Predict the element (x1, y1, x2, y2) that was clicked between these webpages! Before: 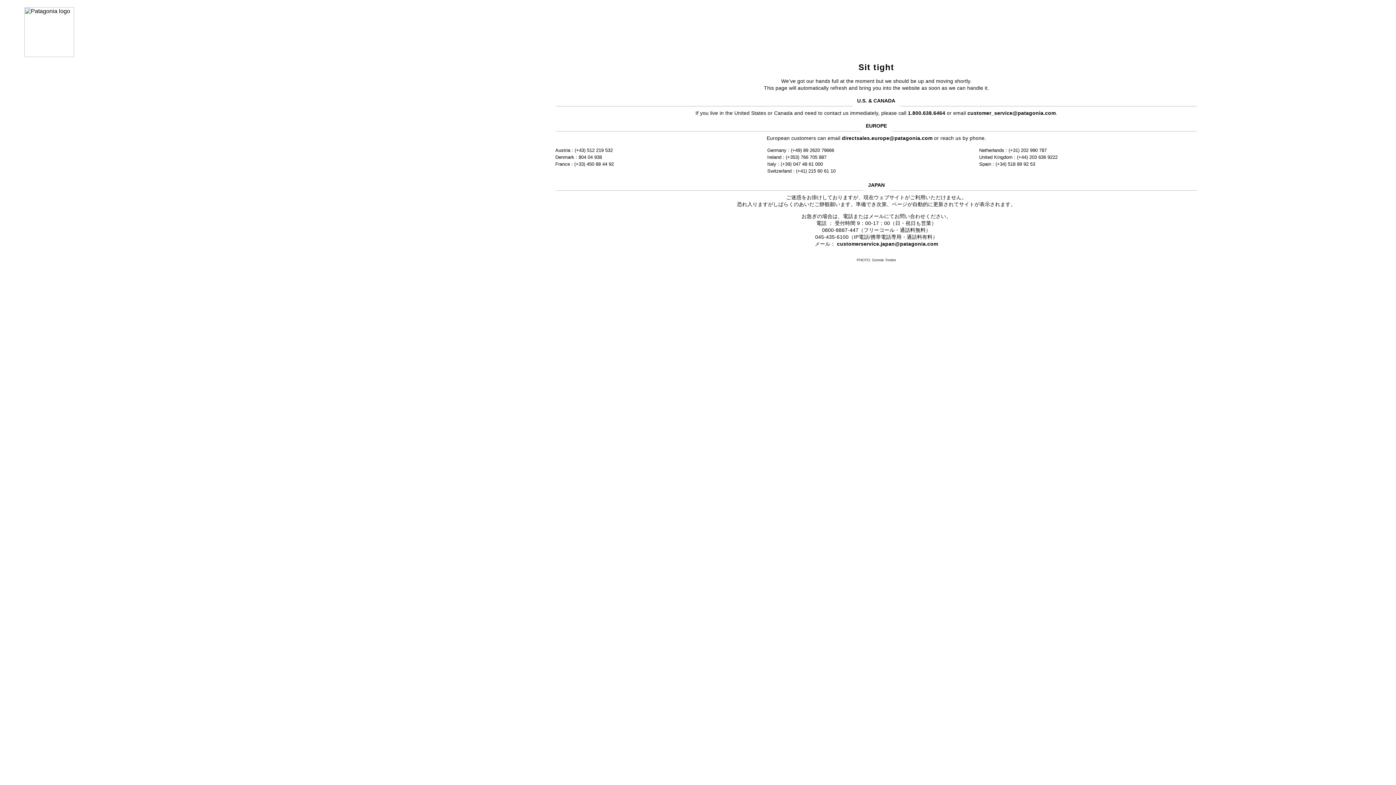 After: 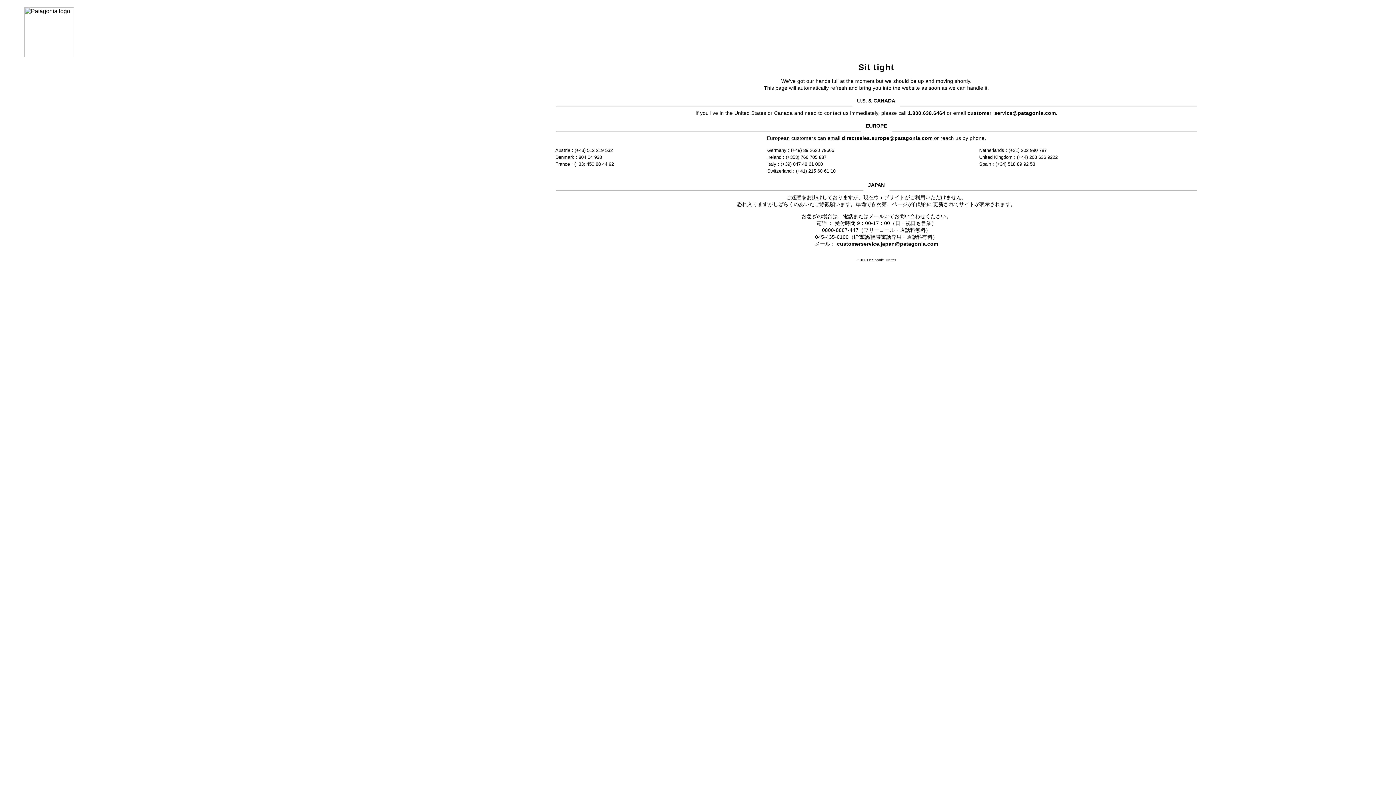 Action: label: customer_service@patagonia.com bbox: (967, 110, 1056, 115)